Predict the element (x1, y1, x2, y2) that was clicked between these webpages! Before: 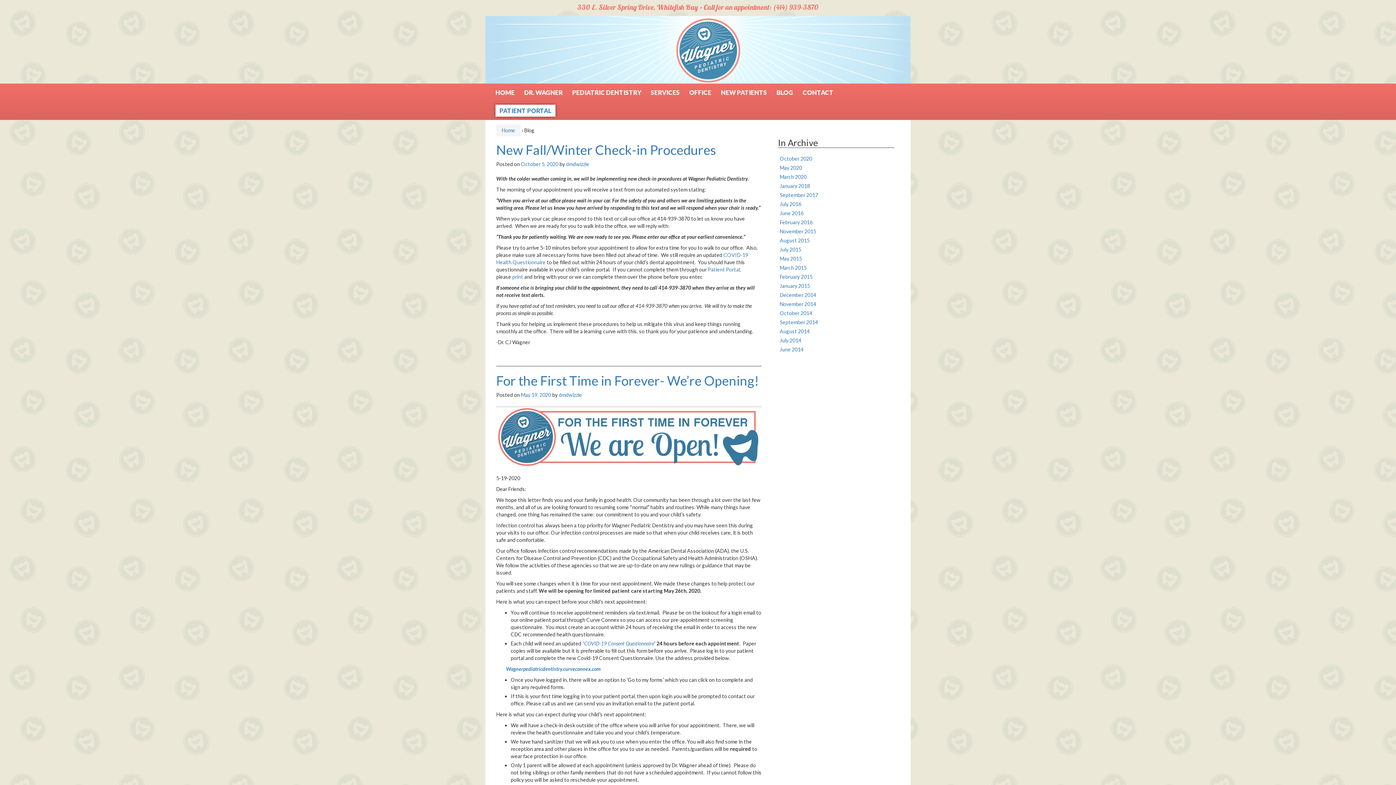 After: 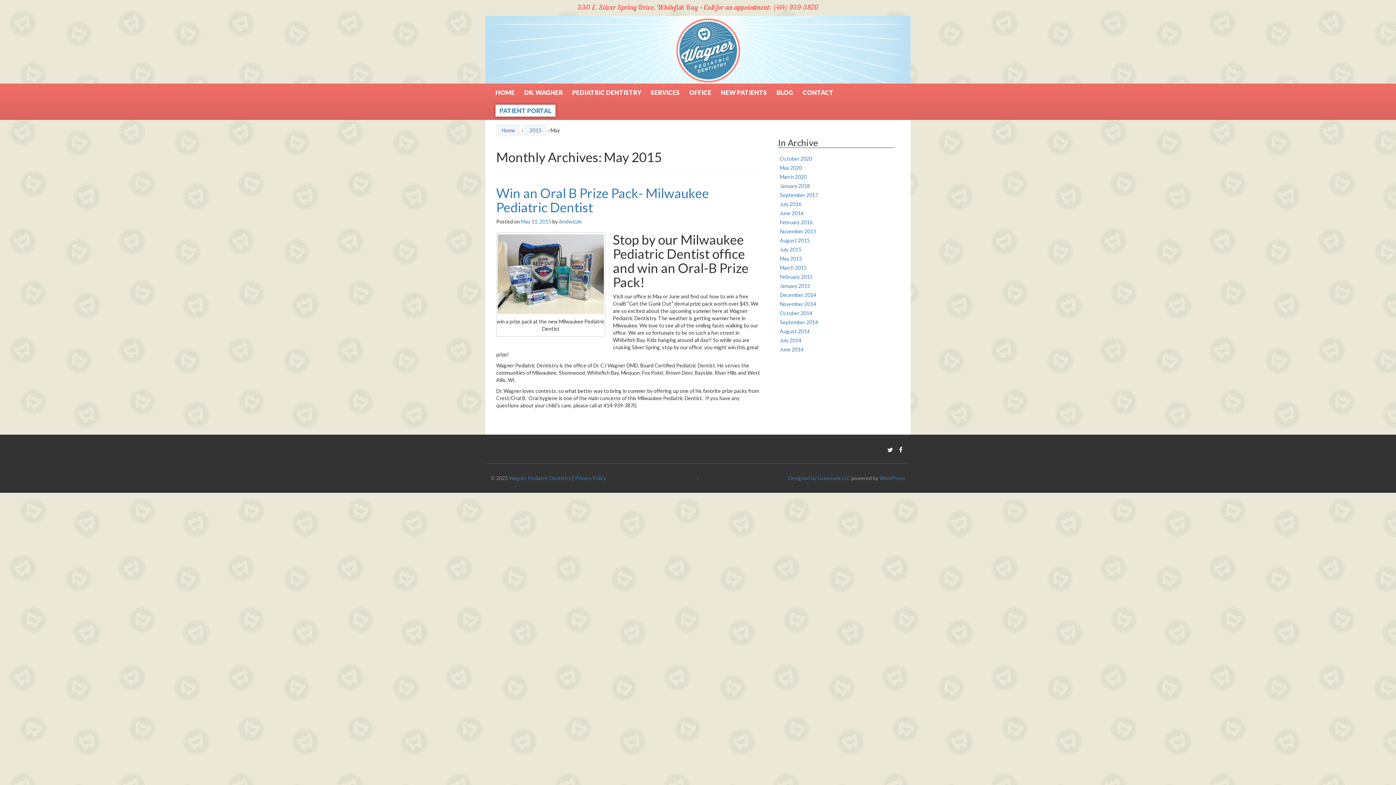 Action: bbox: (780, 255, 802, 261) label: May 2015